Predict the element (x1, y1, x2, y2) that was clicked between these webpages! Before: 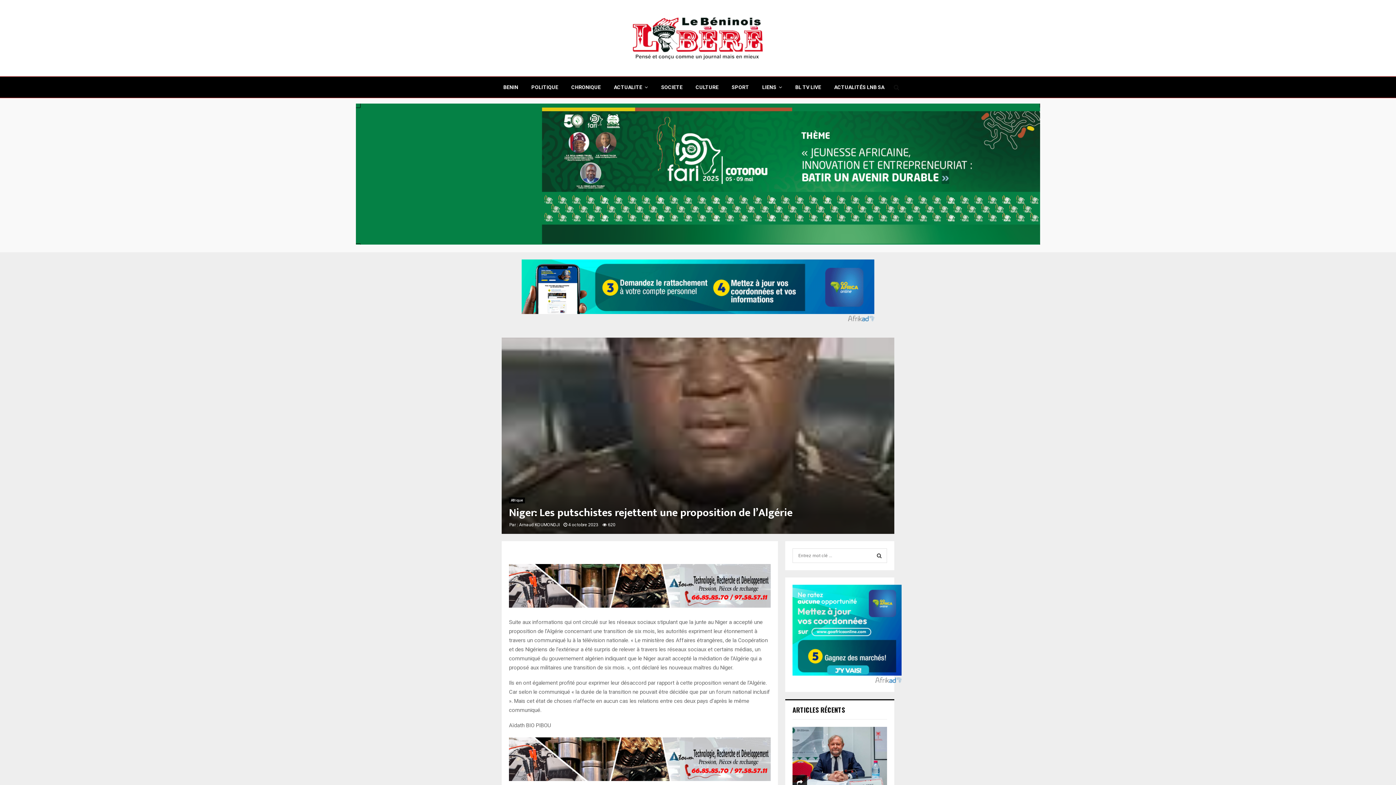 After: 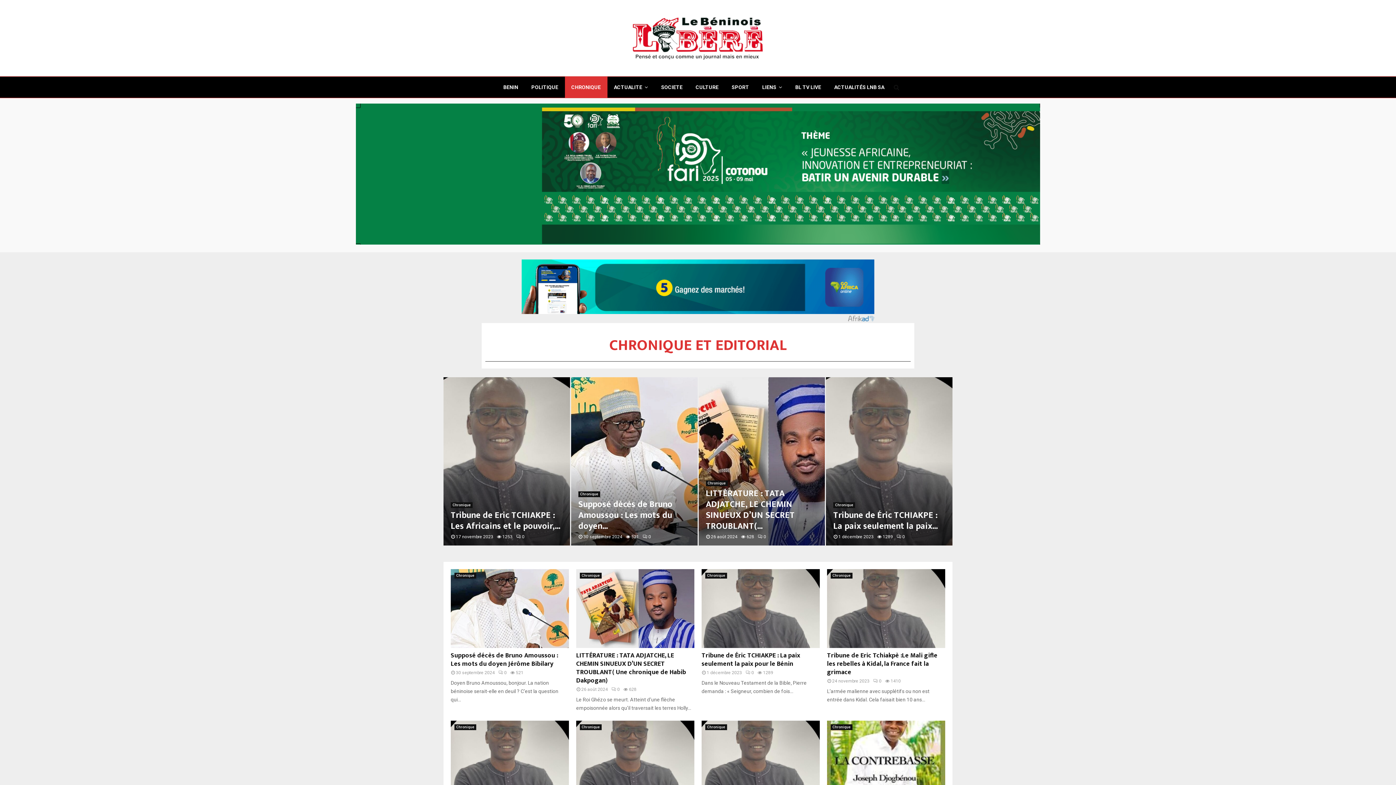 Action: bbox: (564, 76, 607, 98) label: CHRONIQUE